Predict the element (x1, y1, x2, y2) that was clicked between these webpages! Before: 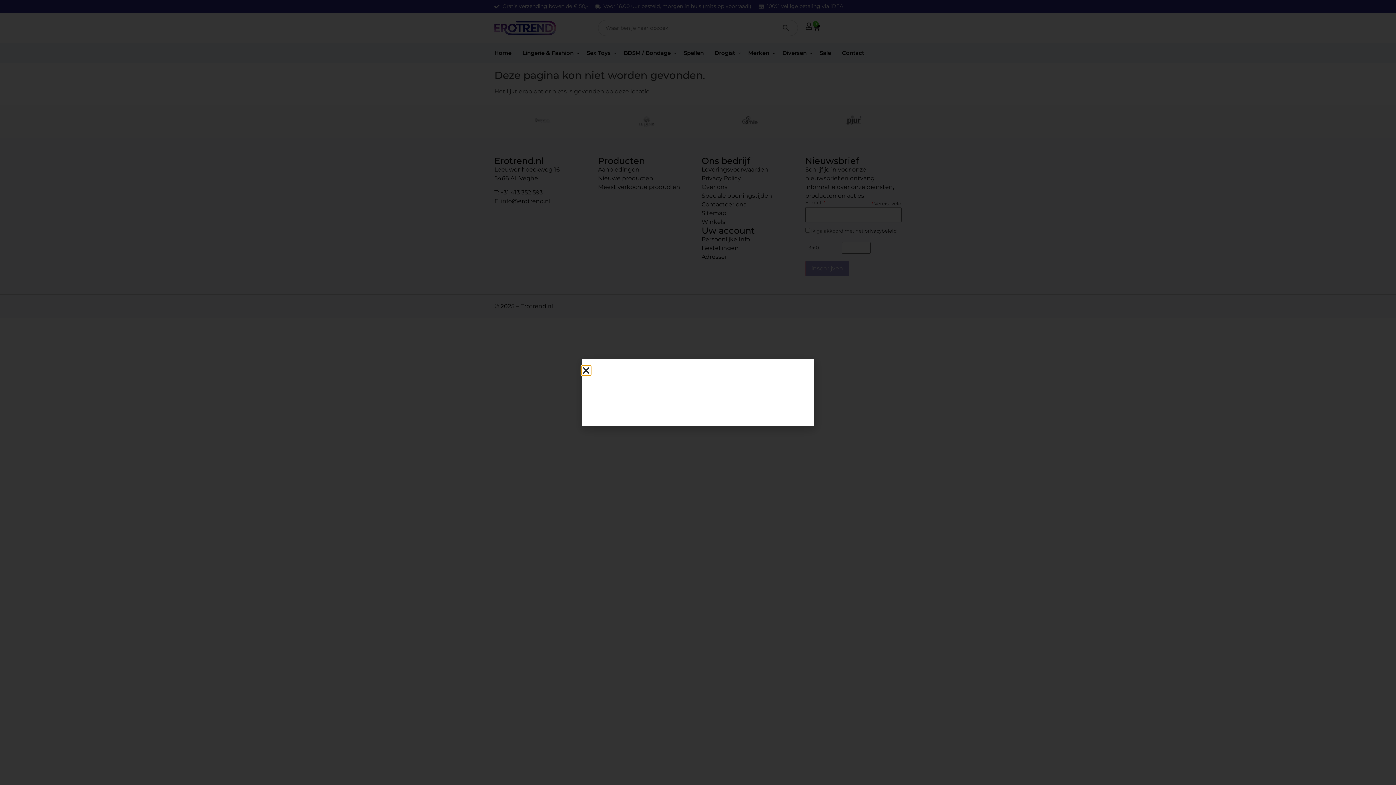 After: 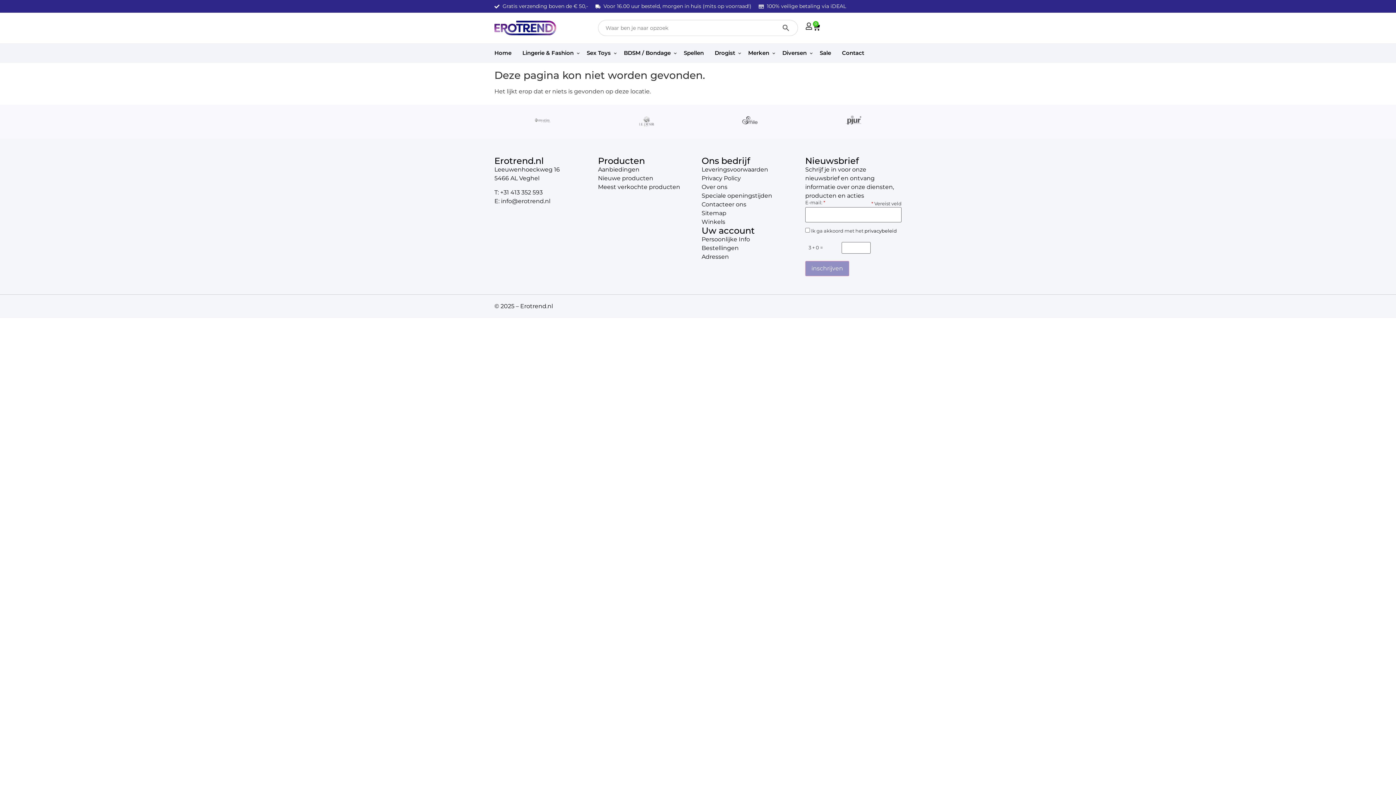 Action: bbox: (581, 366, 590, 375) label: Close